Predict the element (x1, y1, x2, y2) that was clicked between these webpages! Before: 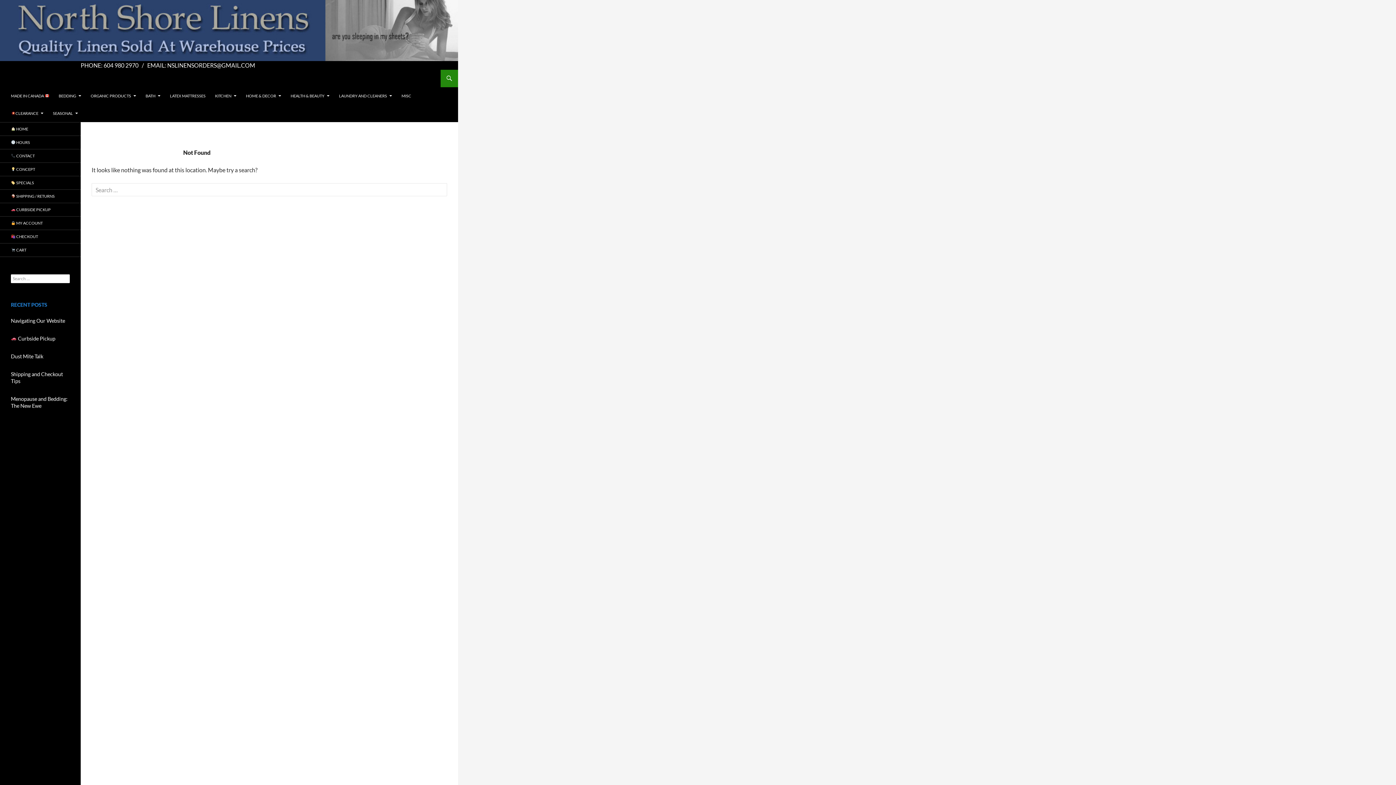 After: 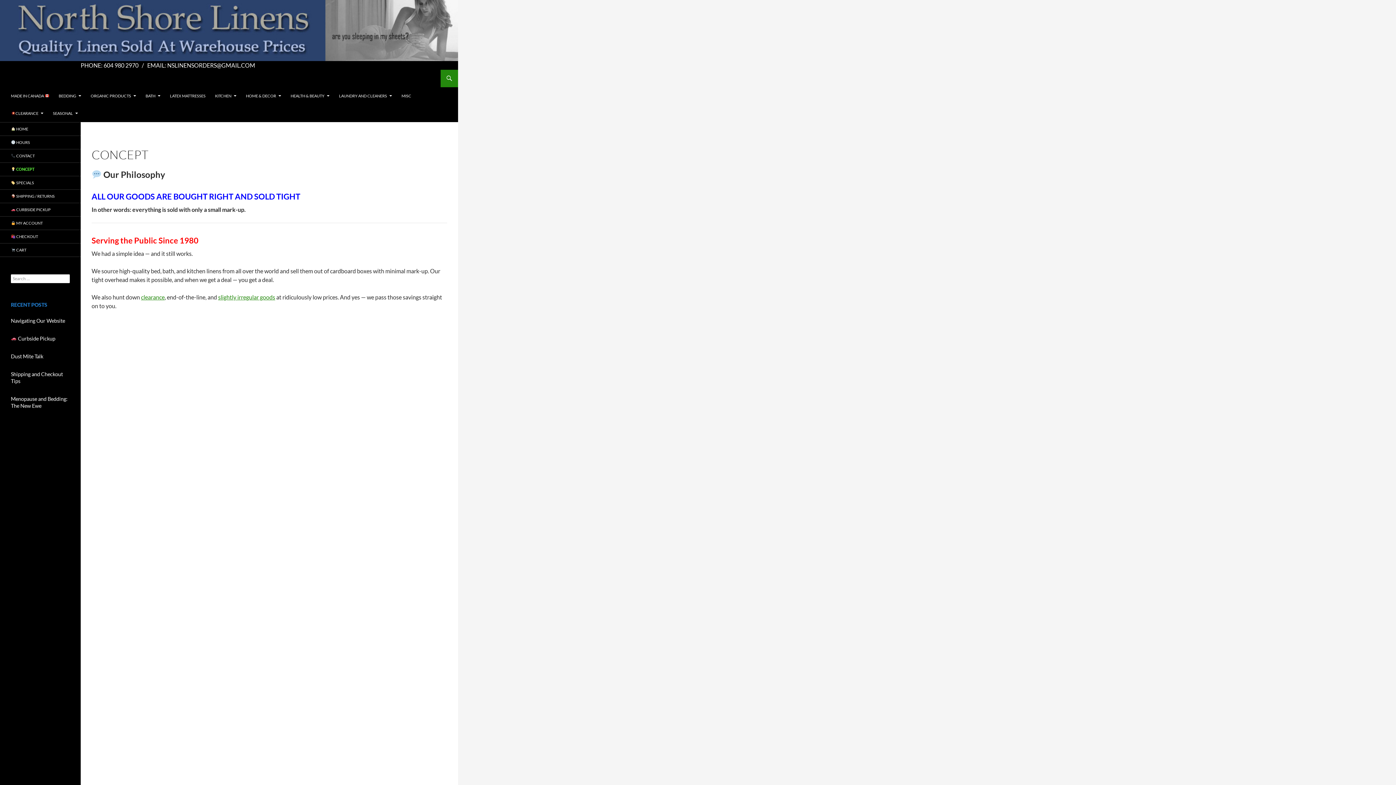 Action: bbox: (0, 162, 80, 176) label:  CONCEPT